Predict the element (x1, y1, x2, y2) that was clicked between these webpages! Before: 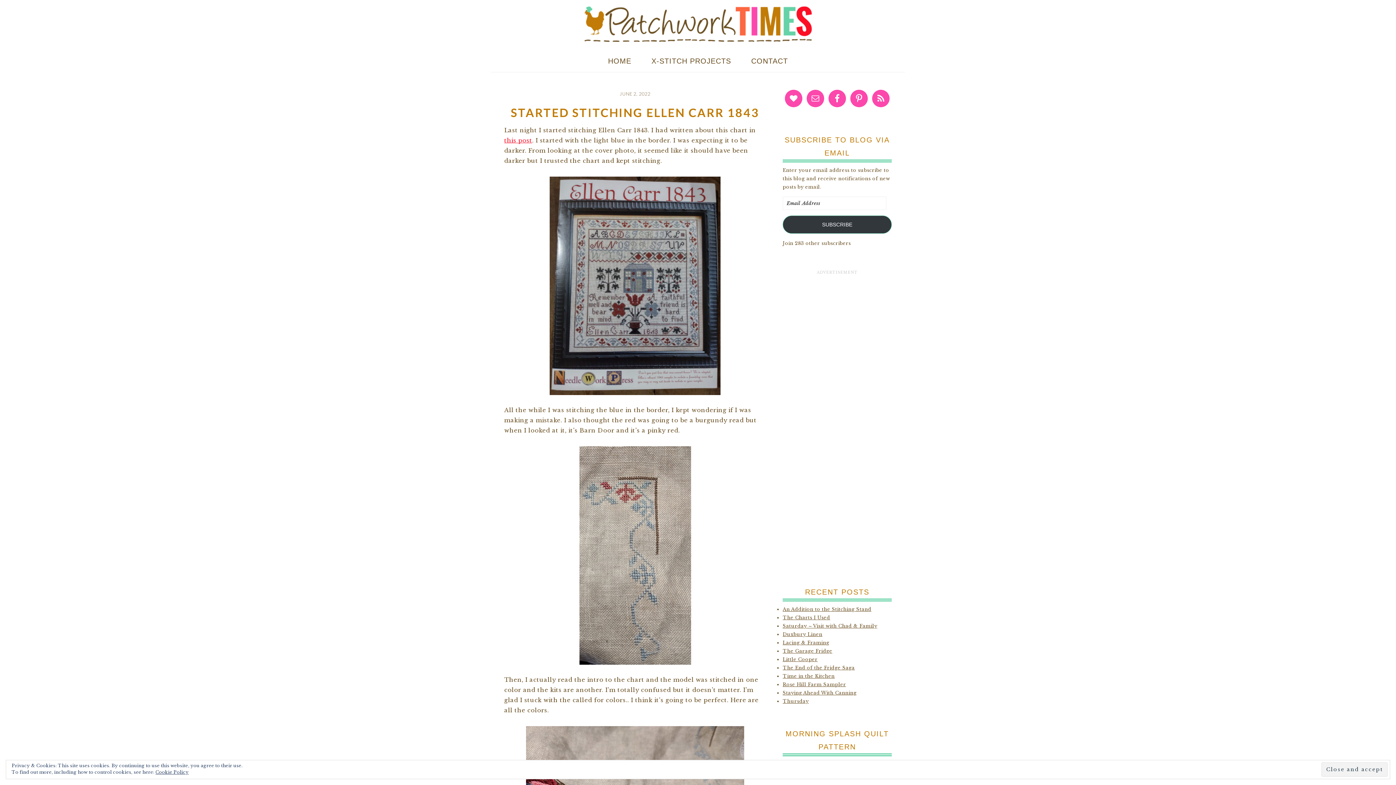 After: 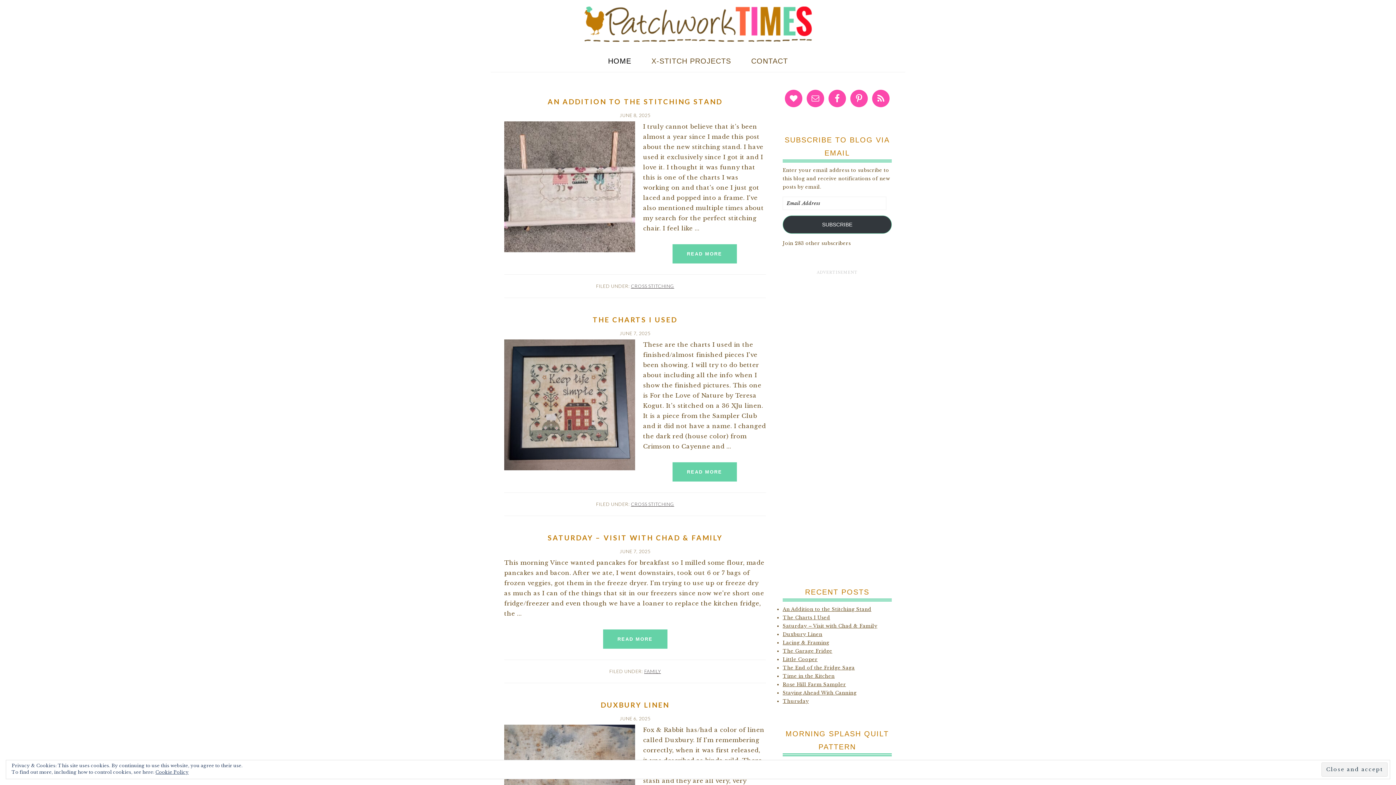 Action: bbox: (581, 24, 814, 45)